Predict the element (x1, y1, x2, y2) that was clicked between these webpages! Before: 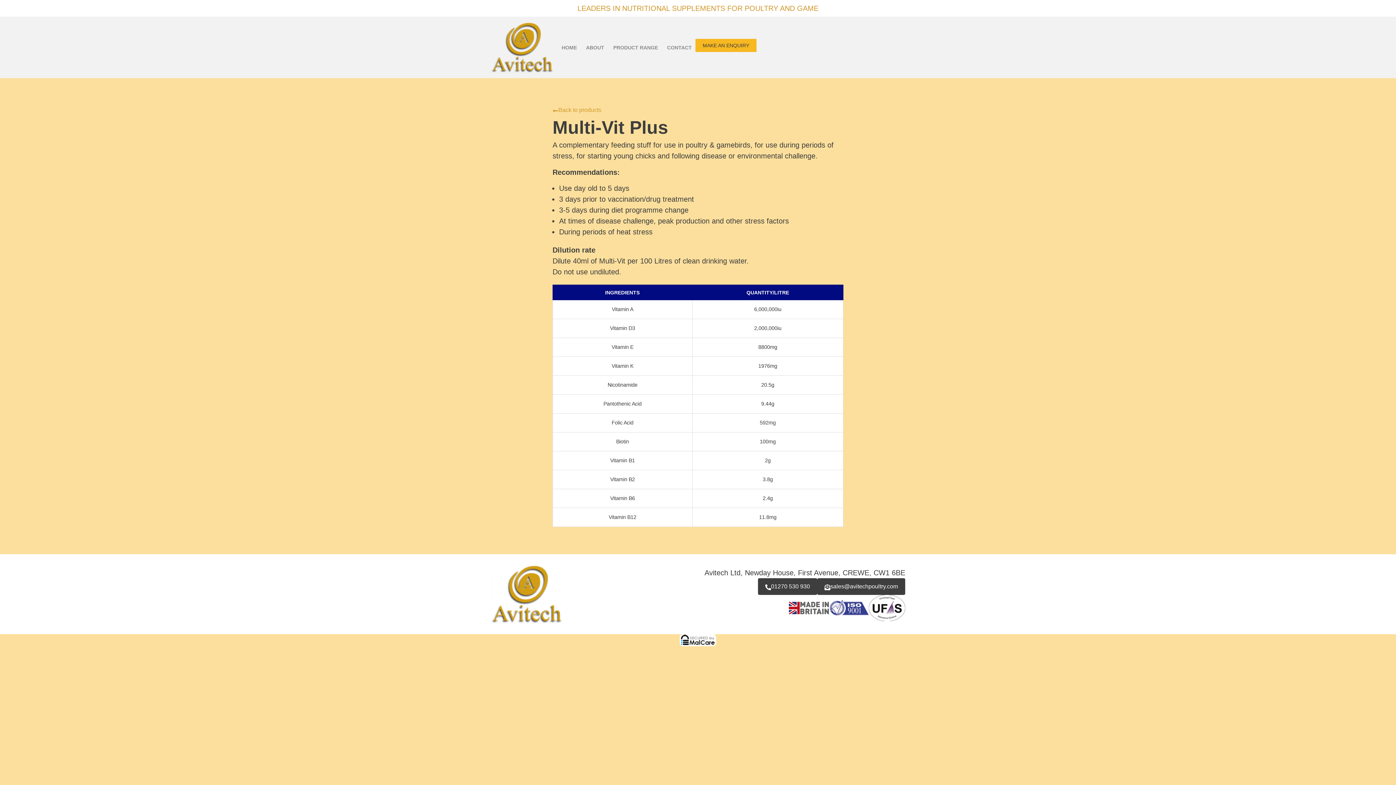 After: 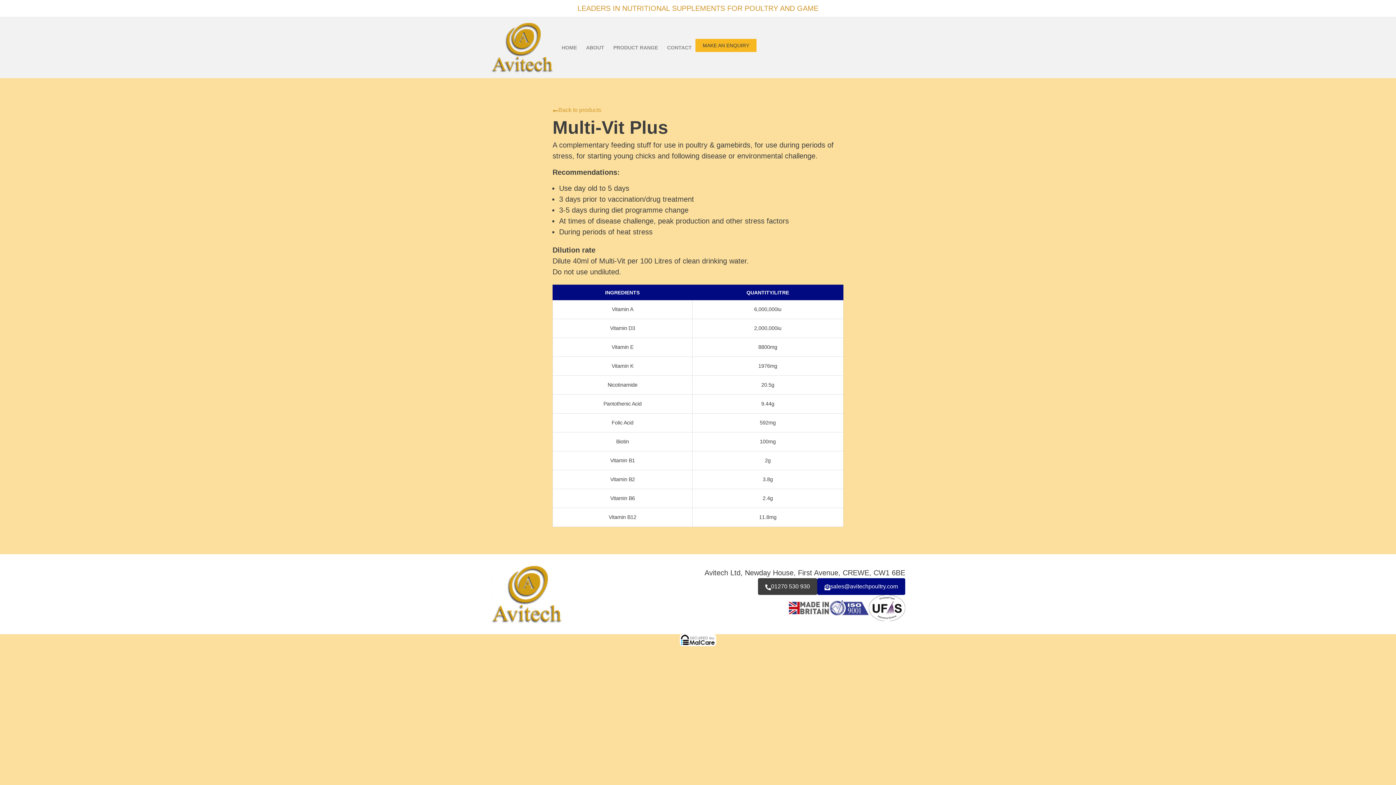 Action: label: sales@avitechpoultry.com bbox: (817, 578, 905, 595)